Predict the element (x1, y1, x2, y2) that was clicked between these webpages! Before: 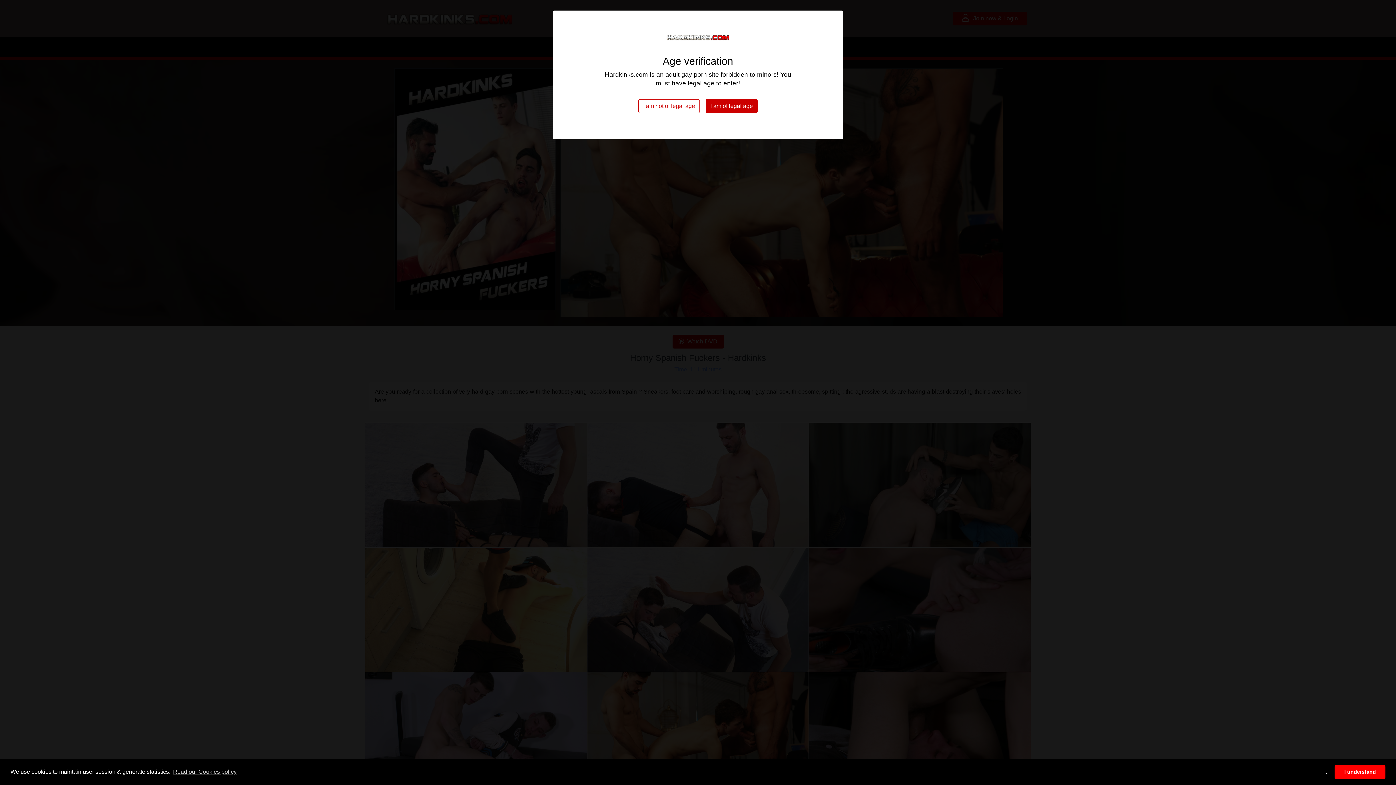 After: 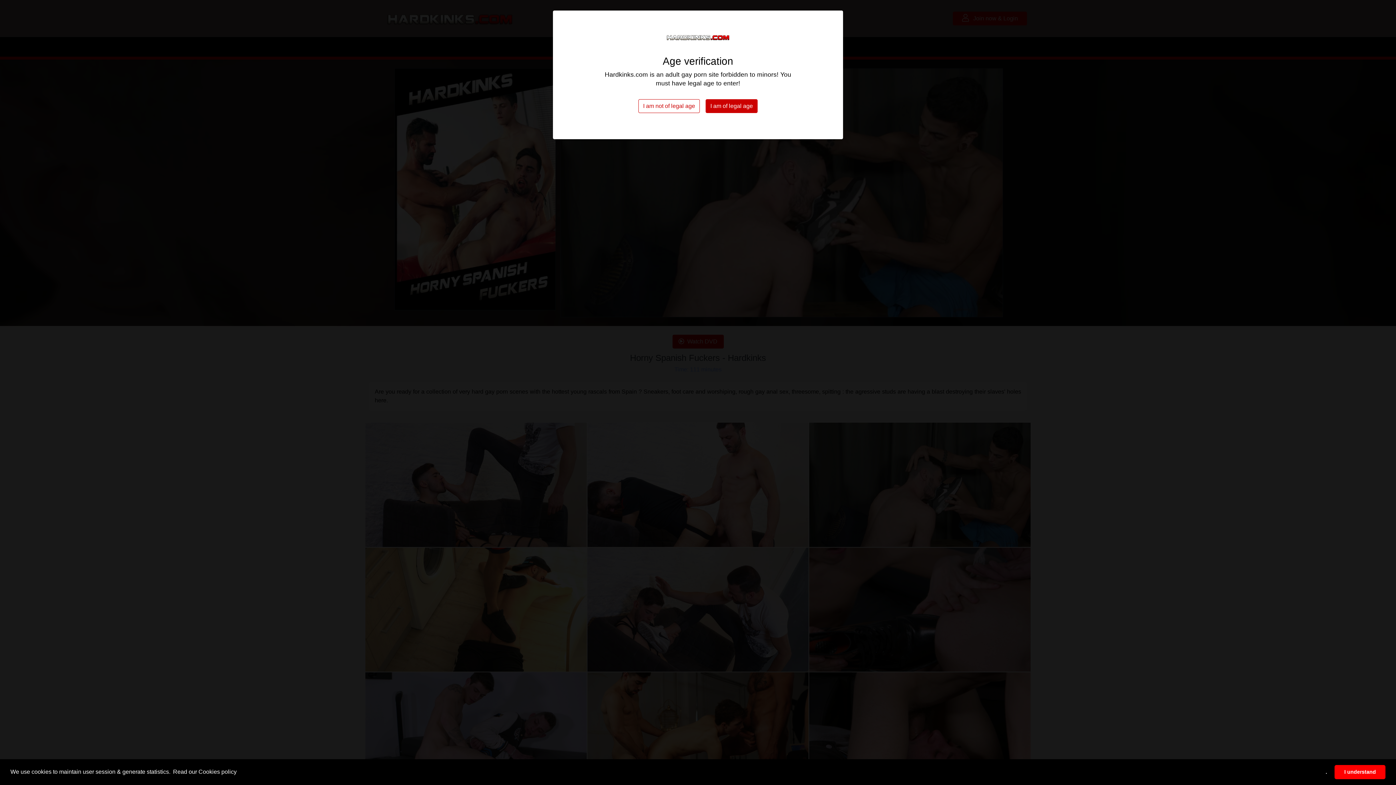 Action: bbox: (171, 766, 237, 777) label: learn more about cookies